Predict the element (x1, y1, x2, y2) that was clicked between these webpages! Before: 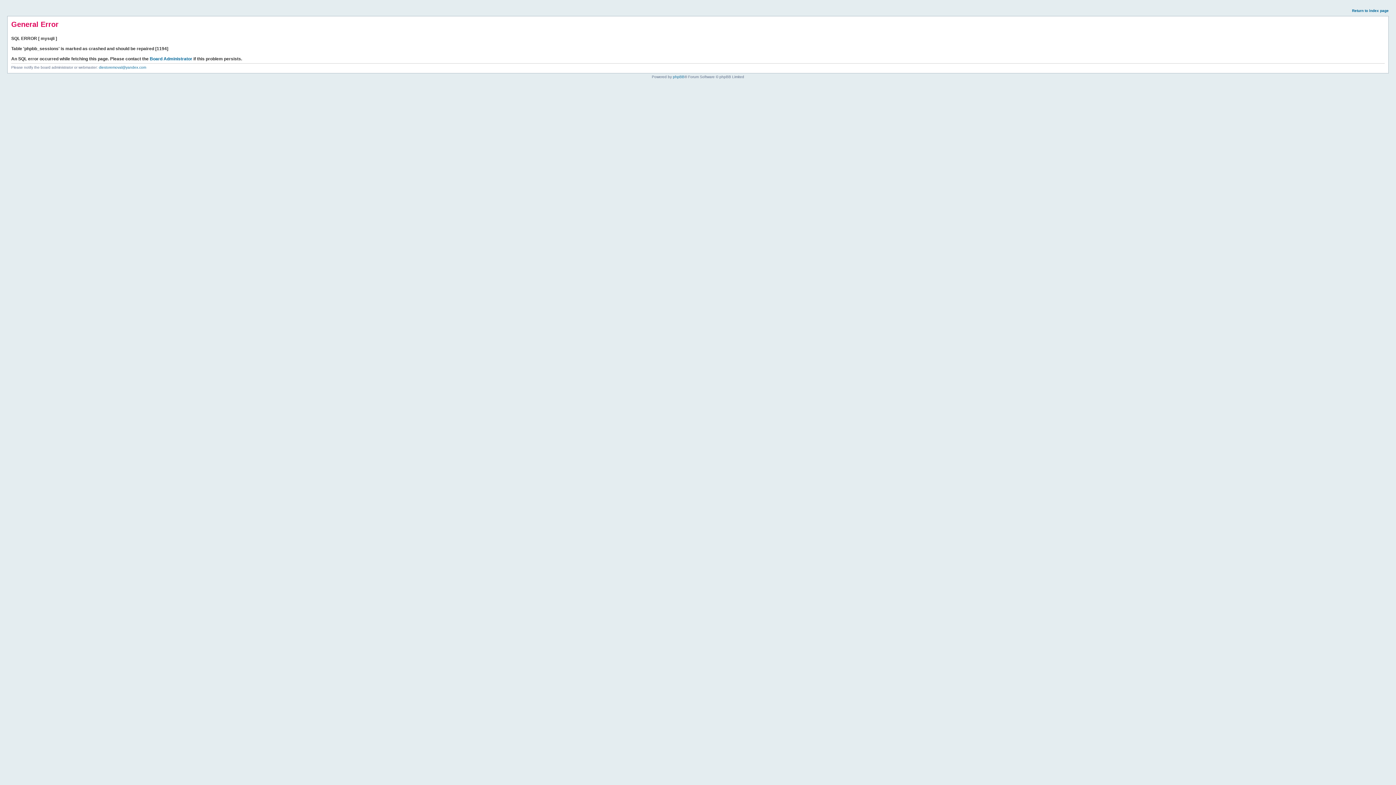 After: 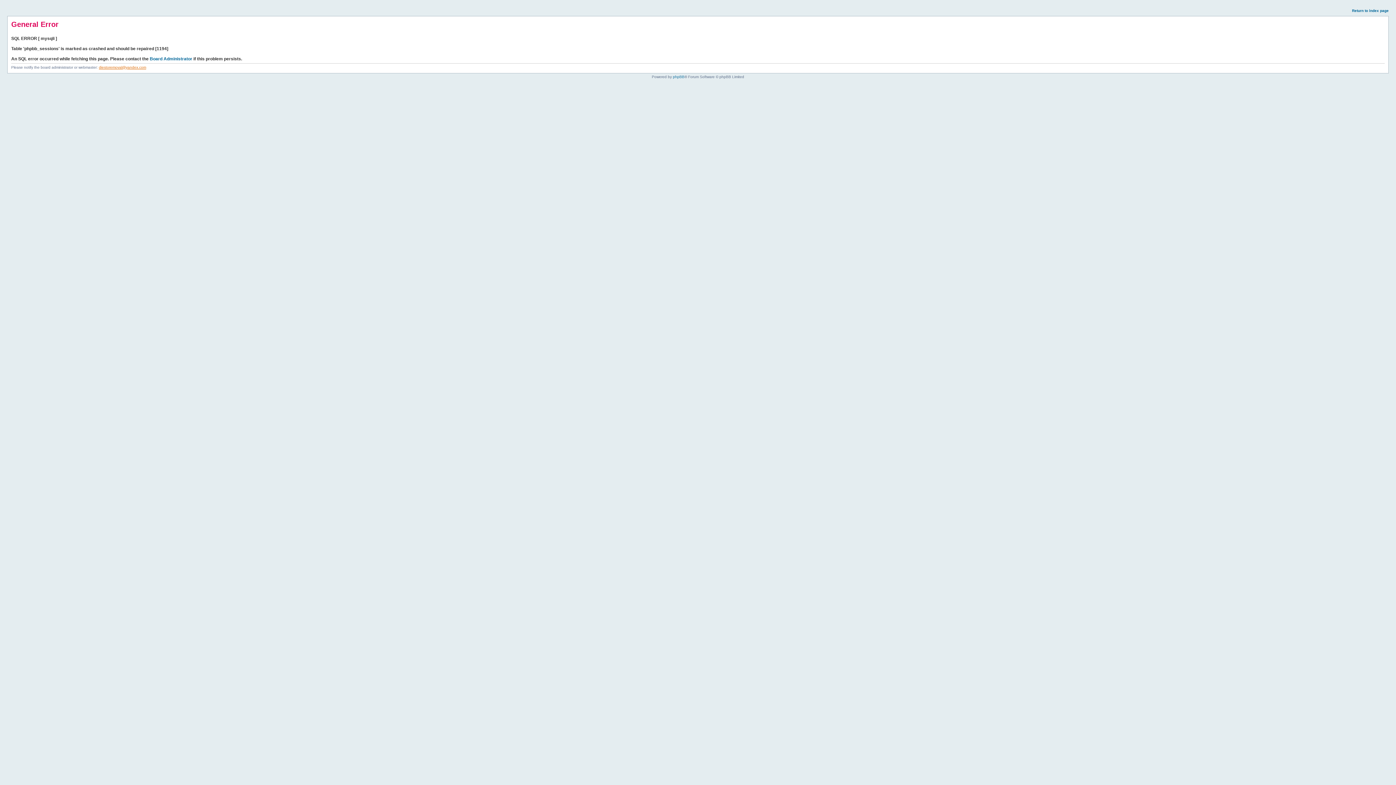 Action: label: diestoremoval@yandex.com bbox: (98, 65, 146, 69)